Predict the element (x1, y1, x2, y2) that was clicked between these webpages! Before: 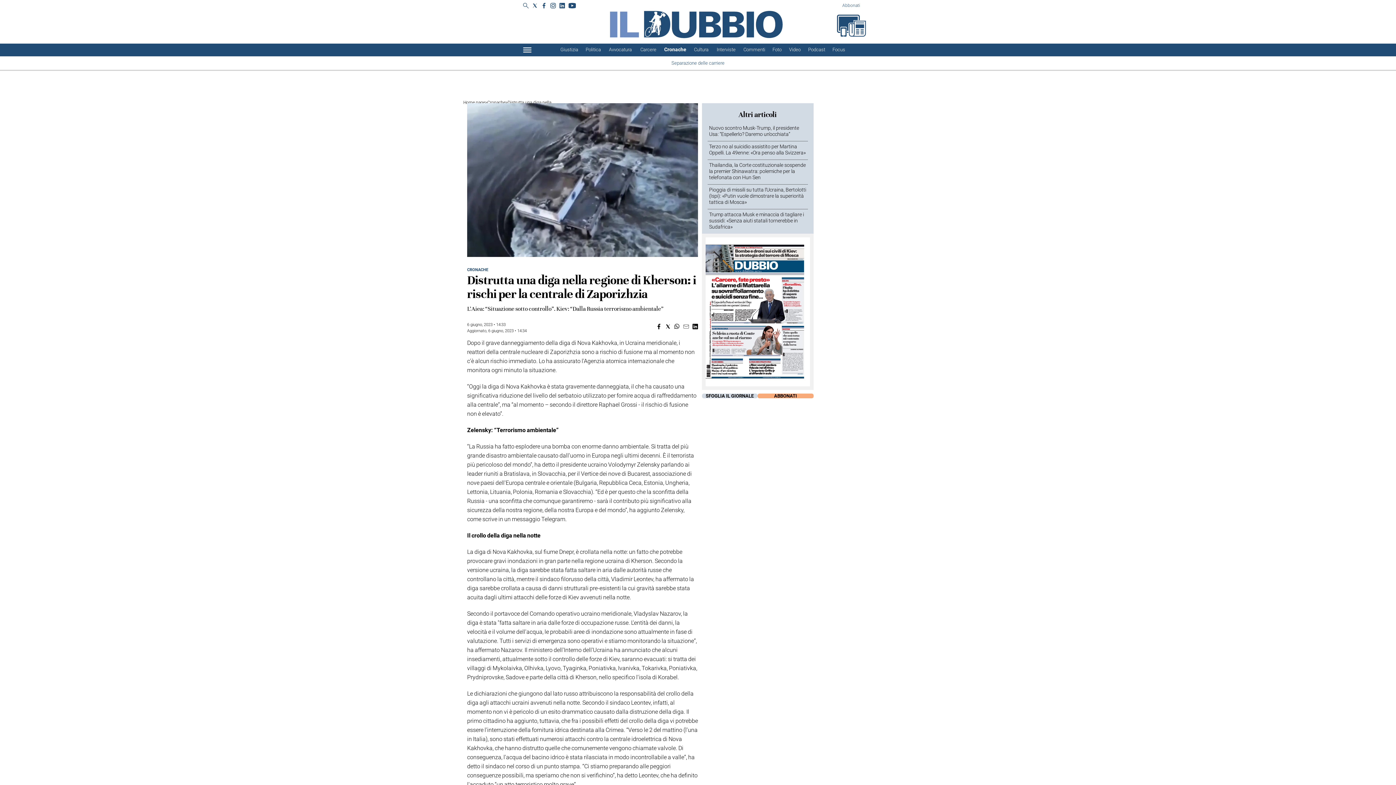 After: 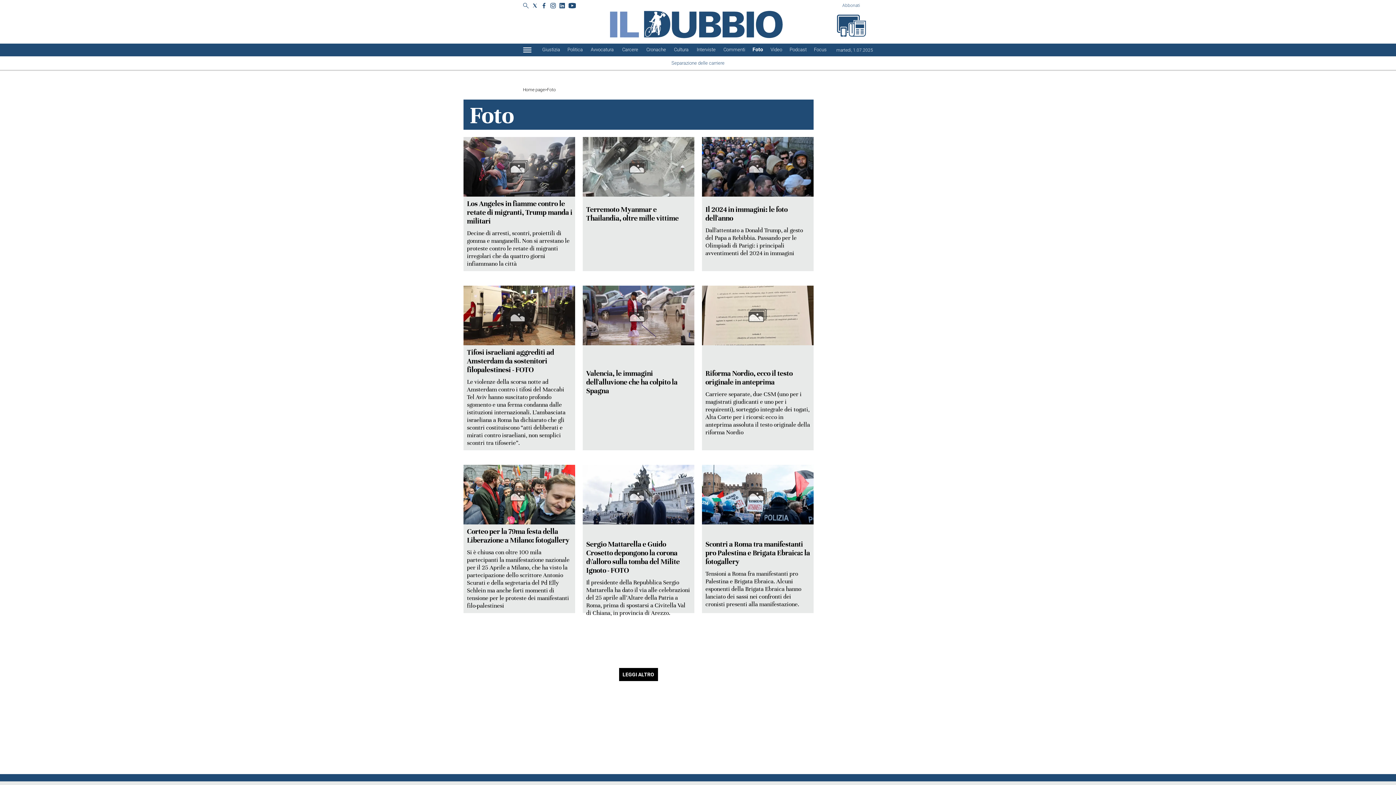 Action: bbox: (772, 46, 781, 52) label: Foto